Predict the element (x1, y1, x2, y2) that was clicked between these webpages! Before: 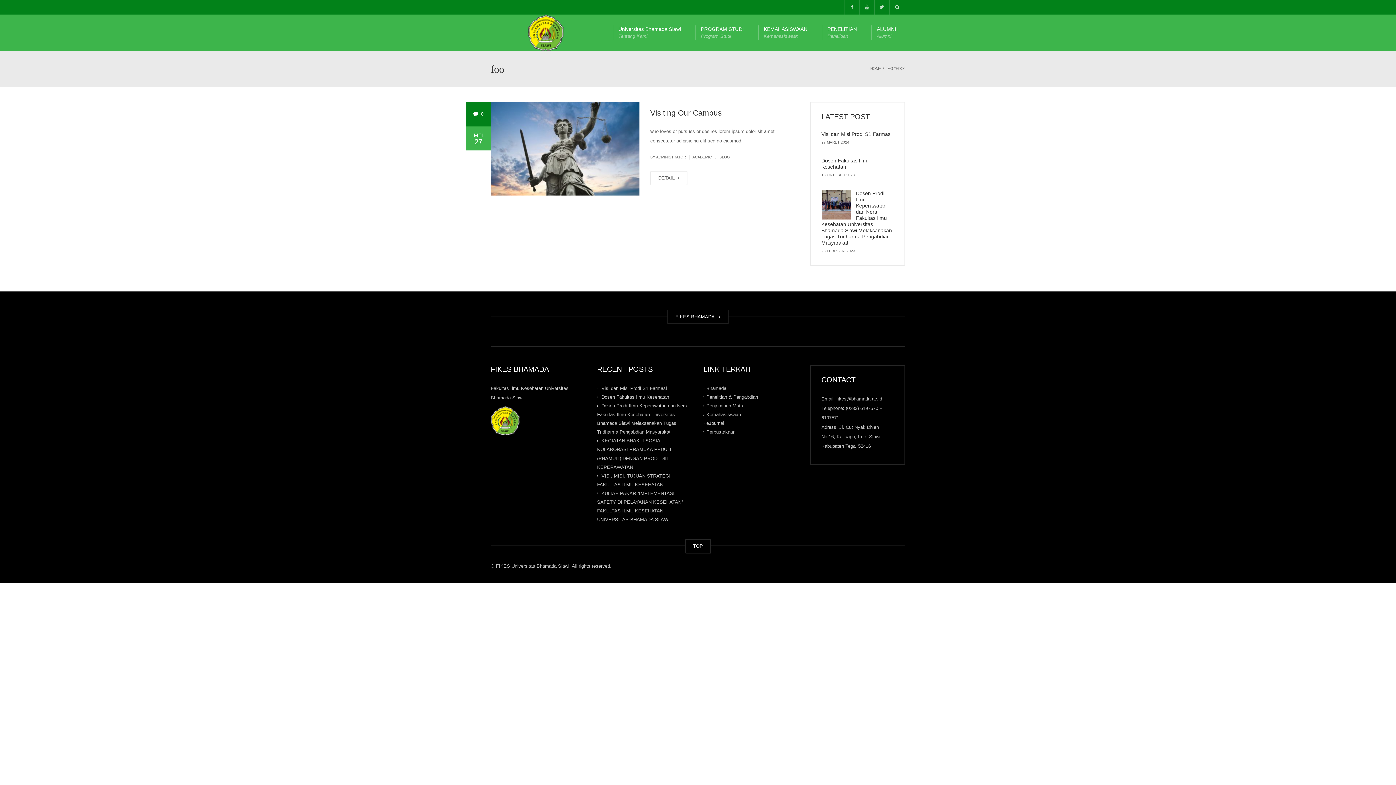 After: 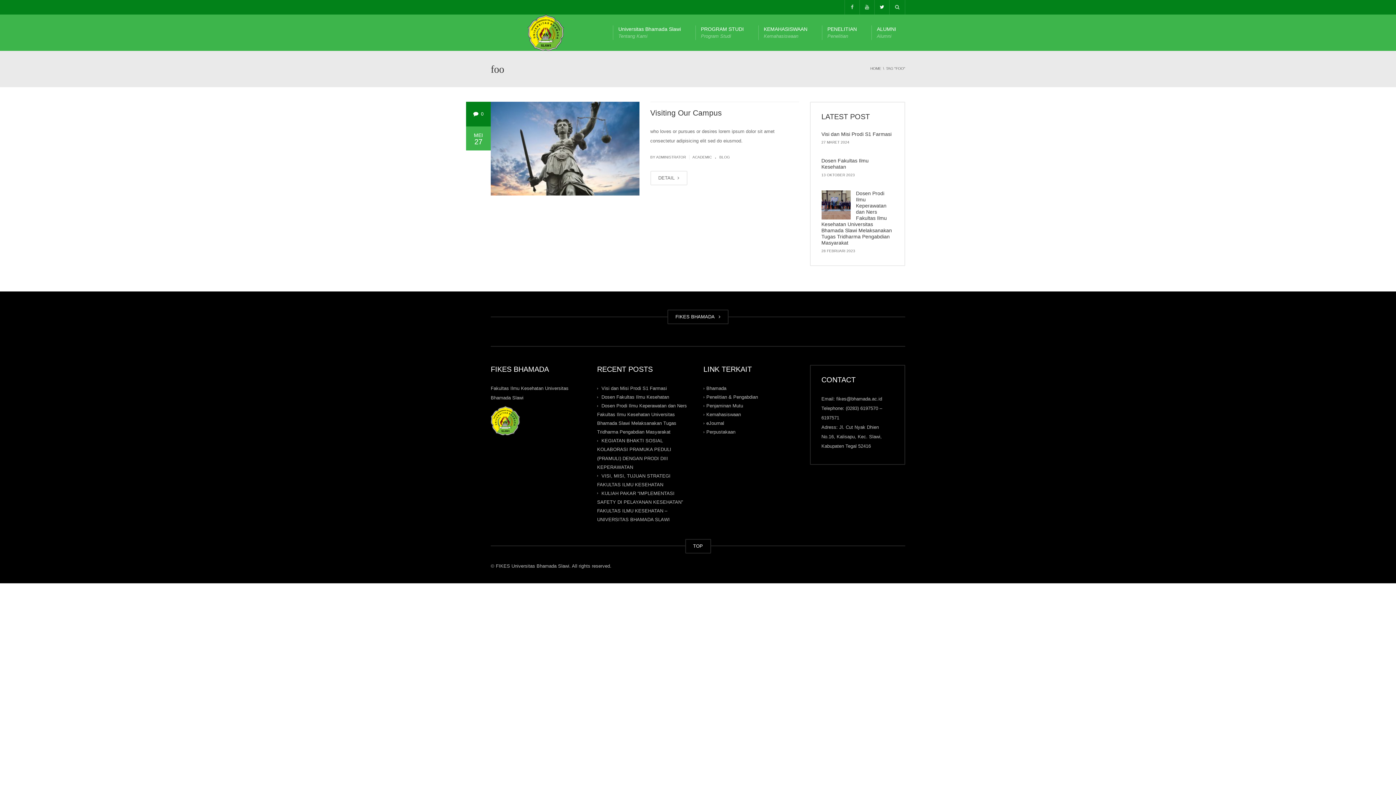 Action: bbox: (874, 0, 889, 14)